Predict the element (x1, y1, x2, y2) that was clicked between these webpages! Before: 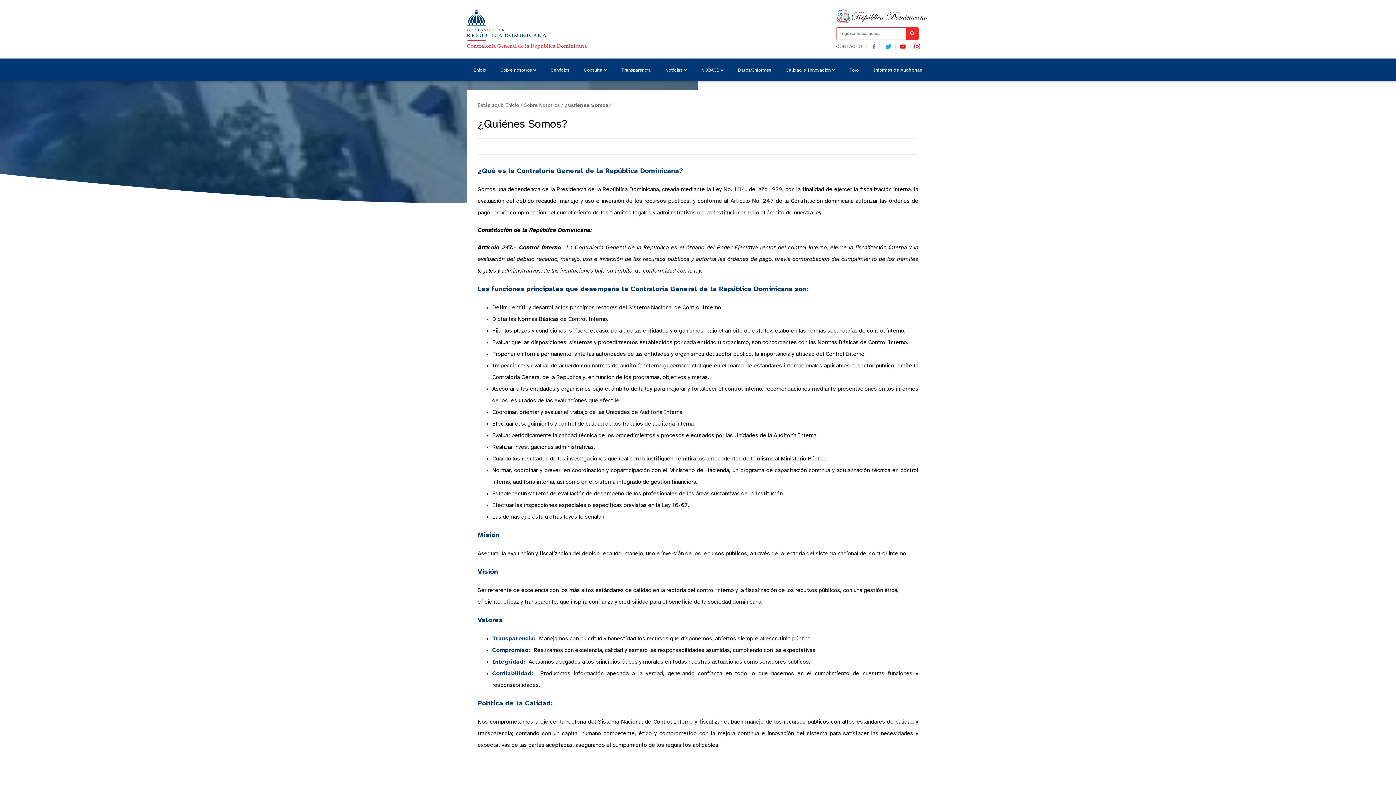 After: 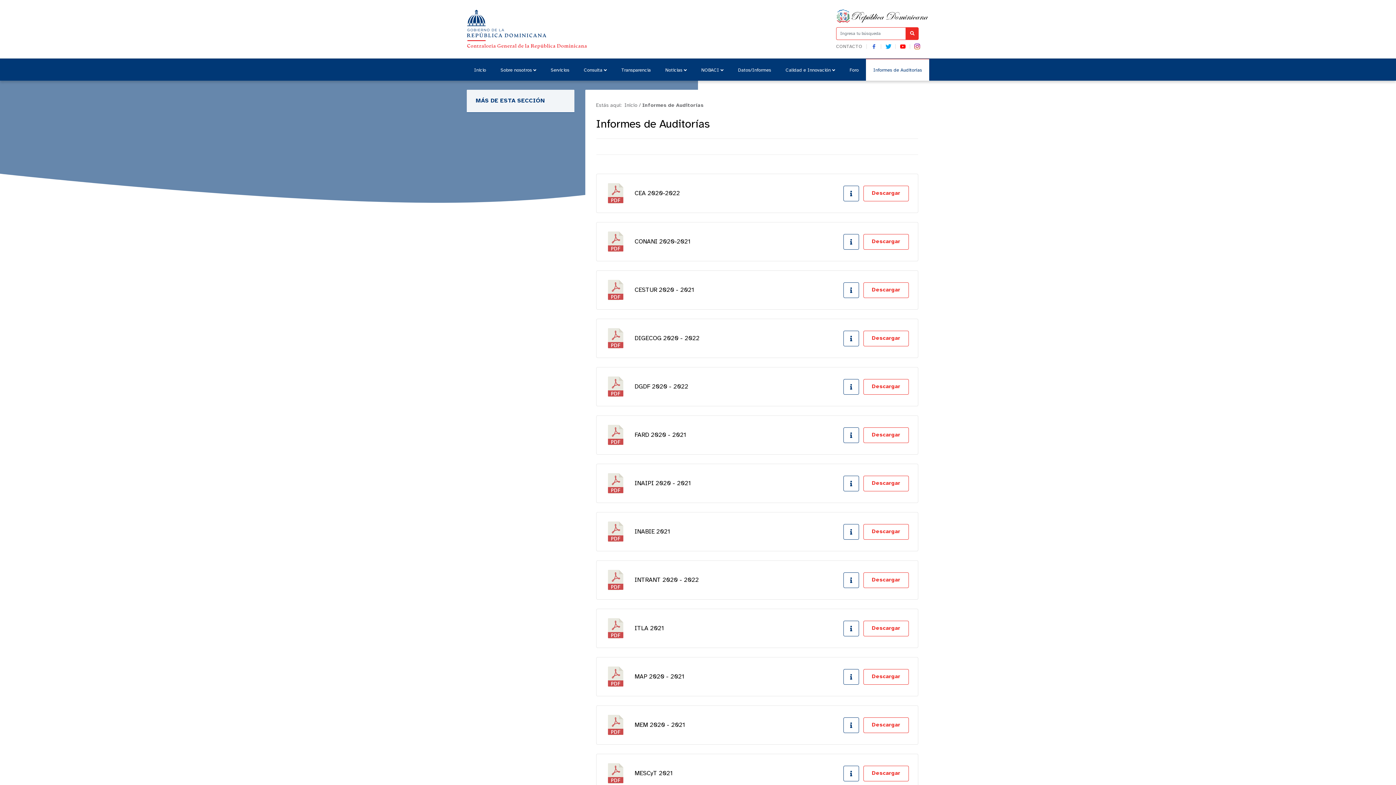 Action: bbox: (866, 58, 929, 80) label: Informes de Auditorías